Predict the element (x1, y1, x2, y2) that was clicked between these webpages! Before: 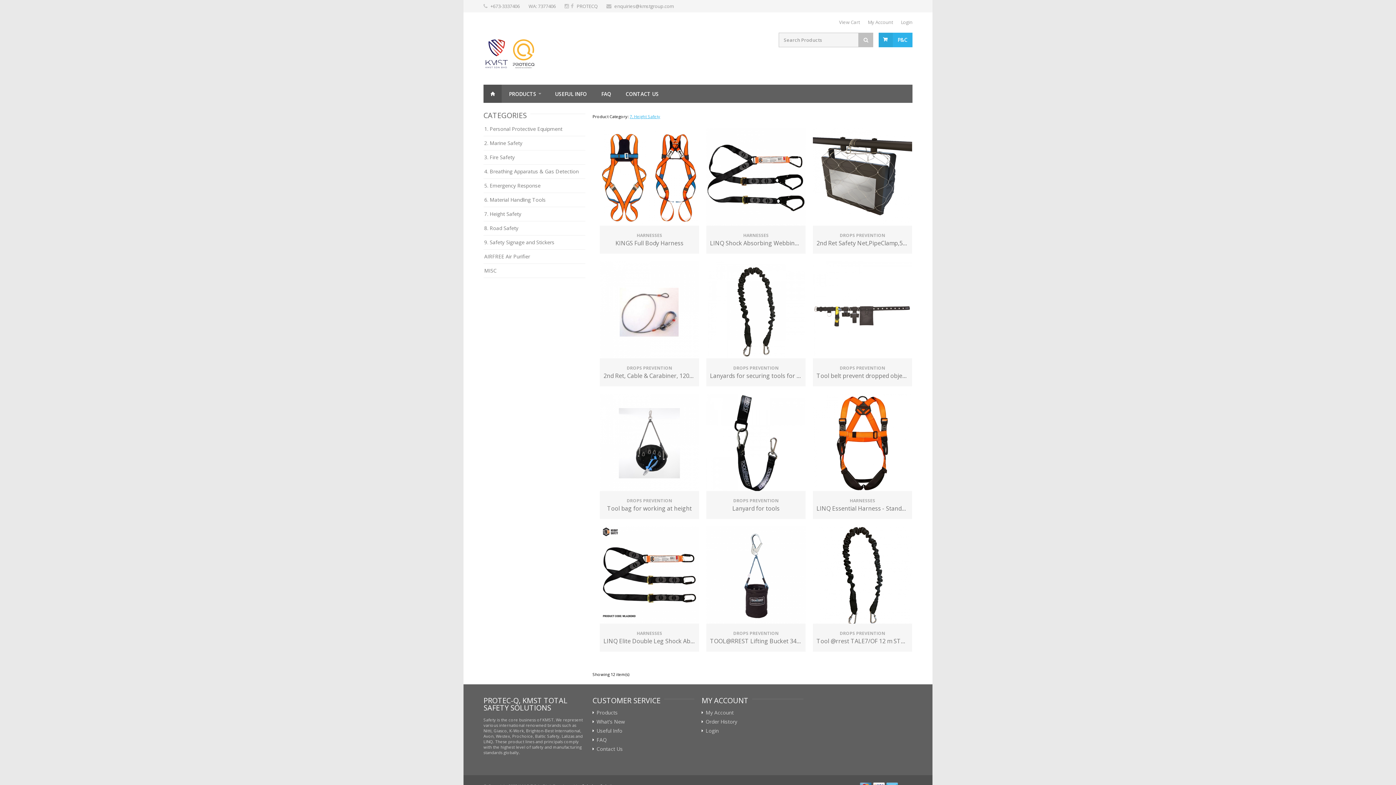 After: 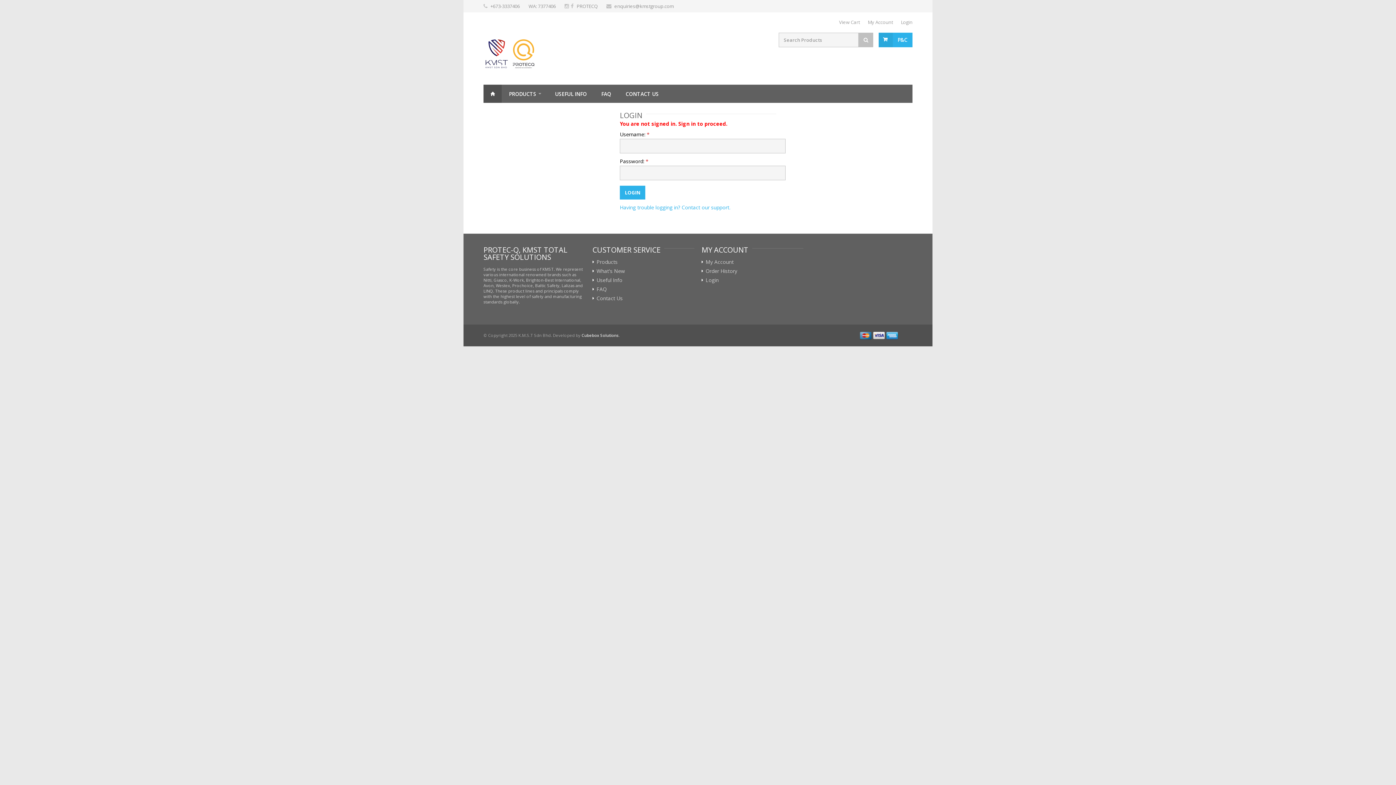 Action: label: View Cart bbox: (839, 18, 860, 25)